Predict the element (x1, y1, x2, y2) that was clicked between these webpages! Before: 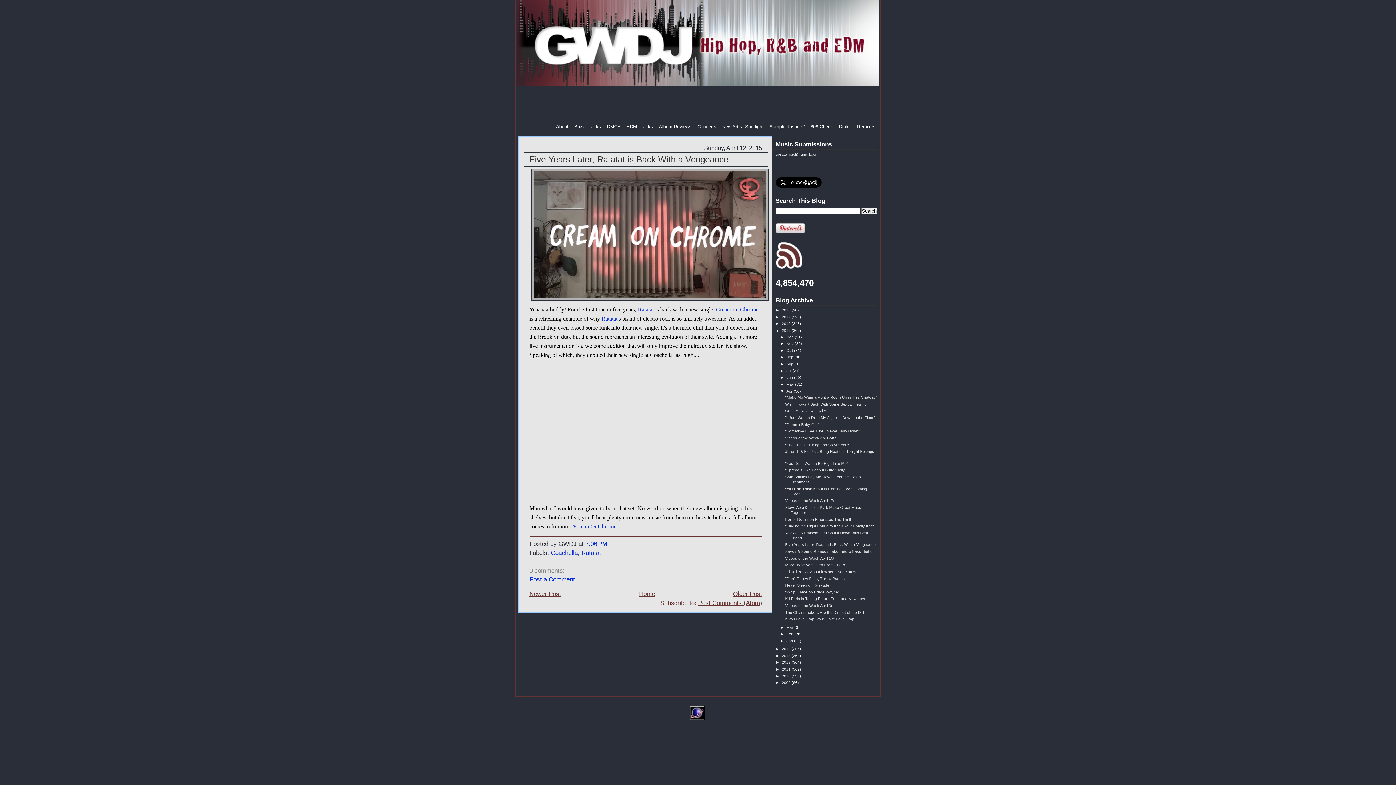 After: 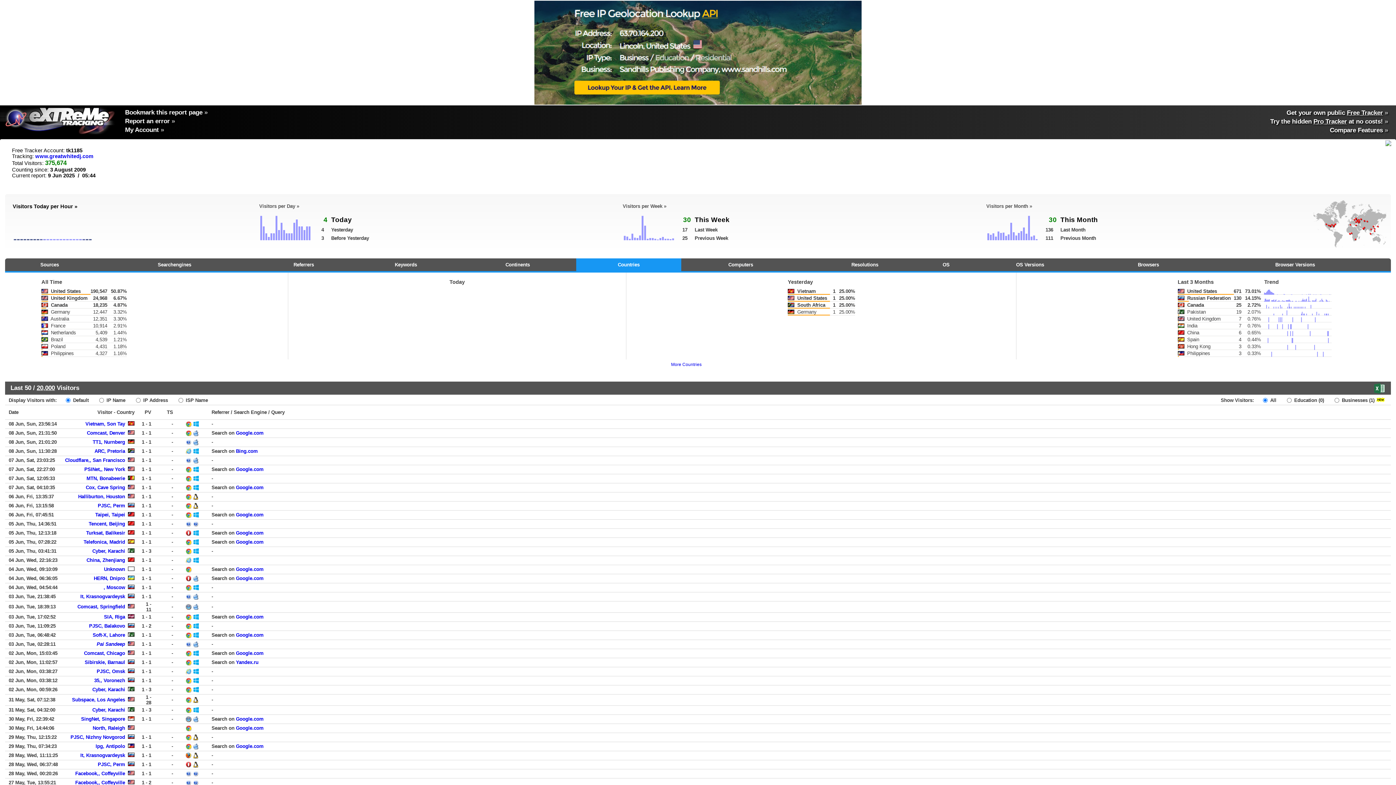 Action: bbox: (688, 717, 706, 723)